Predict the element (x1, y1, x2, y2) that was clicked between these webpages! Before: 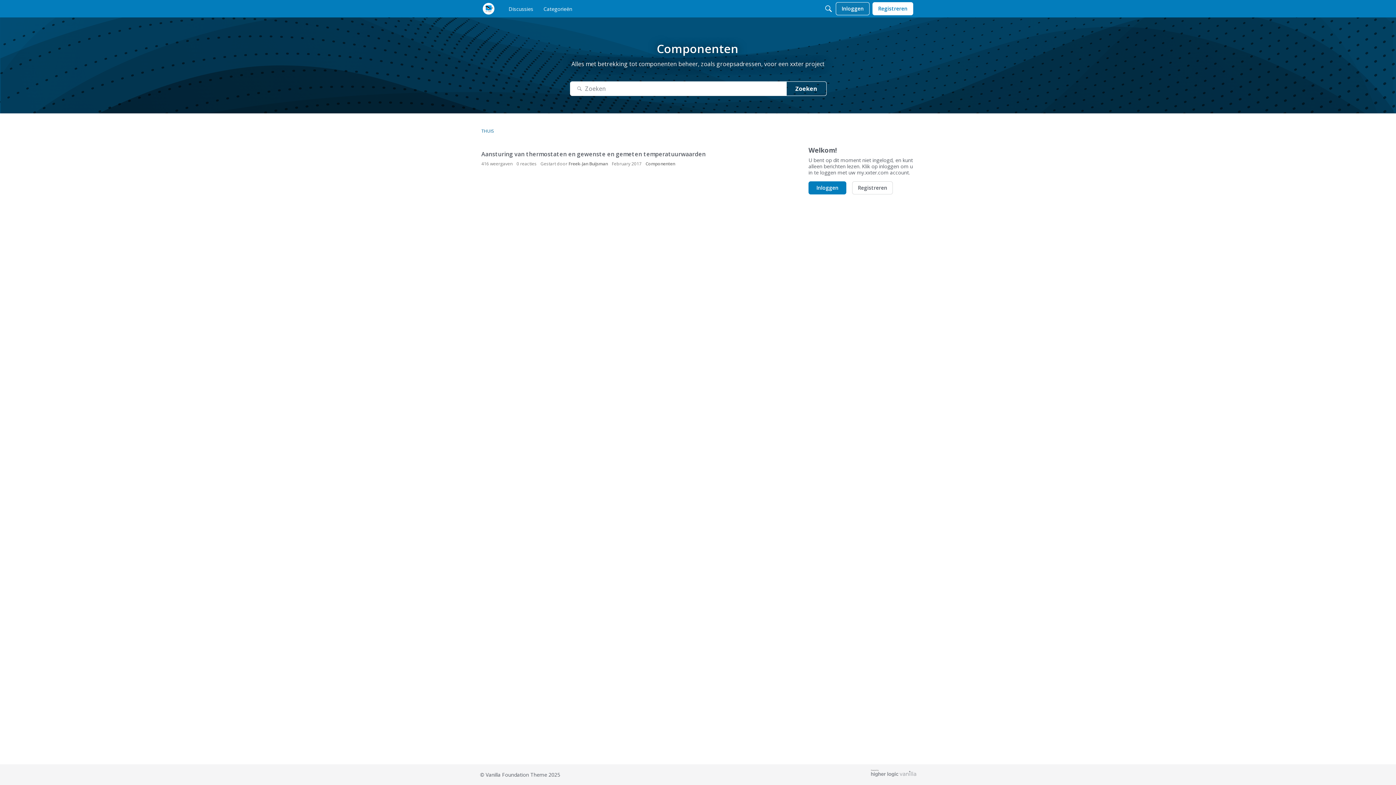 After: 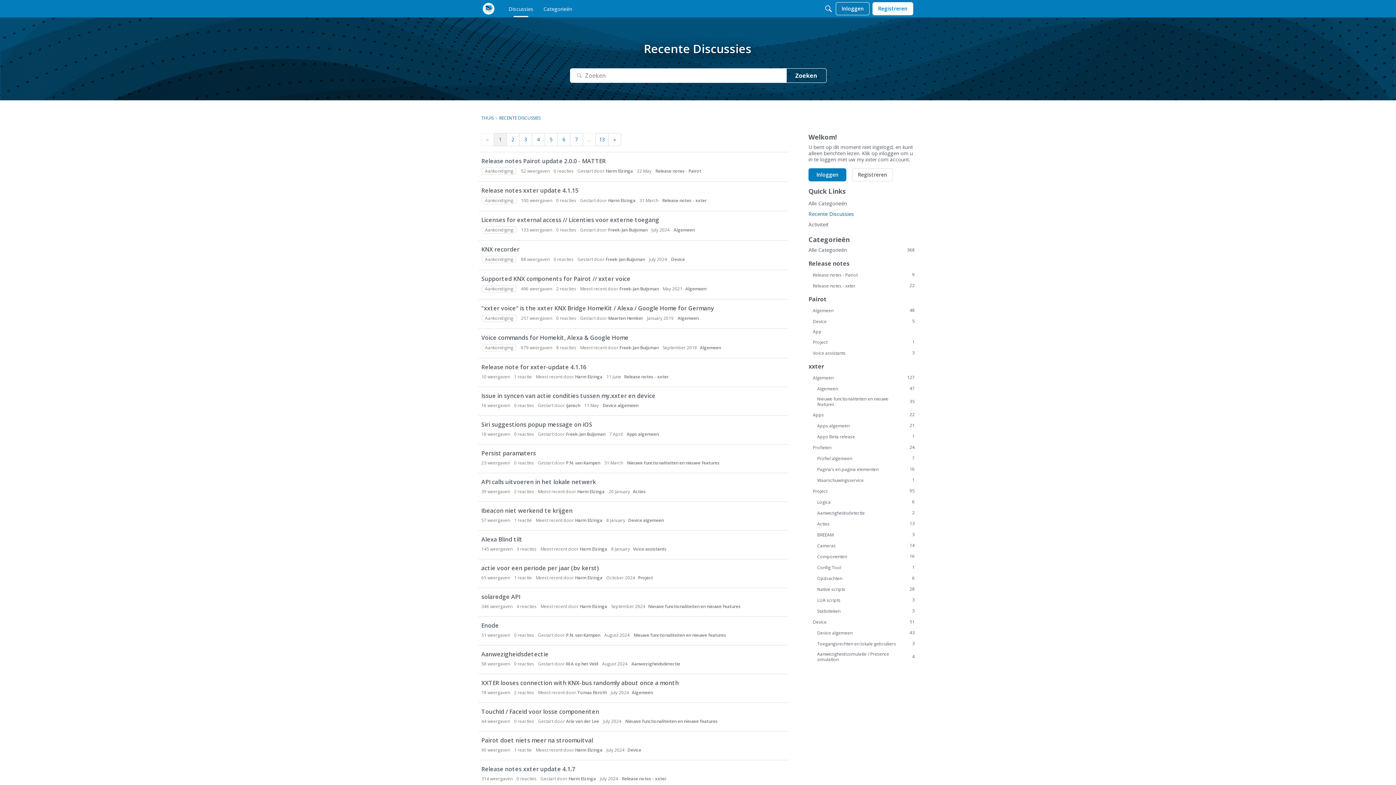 Action: label: Discussies bbox: (505, 2, 536, 15)